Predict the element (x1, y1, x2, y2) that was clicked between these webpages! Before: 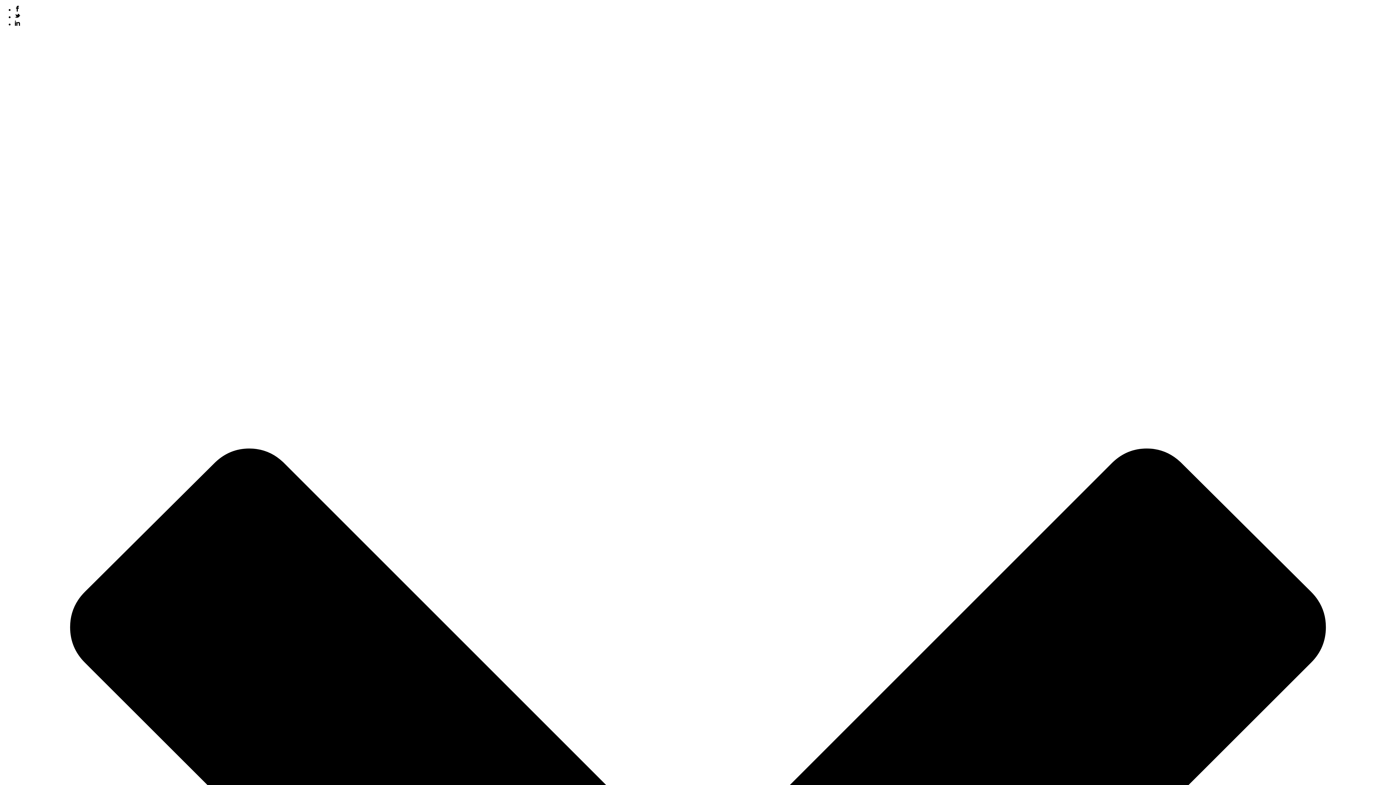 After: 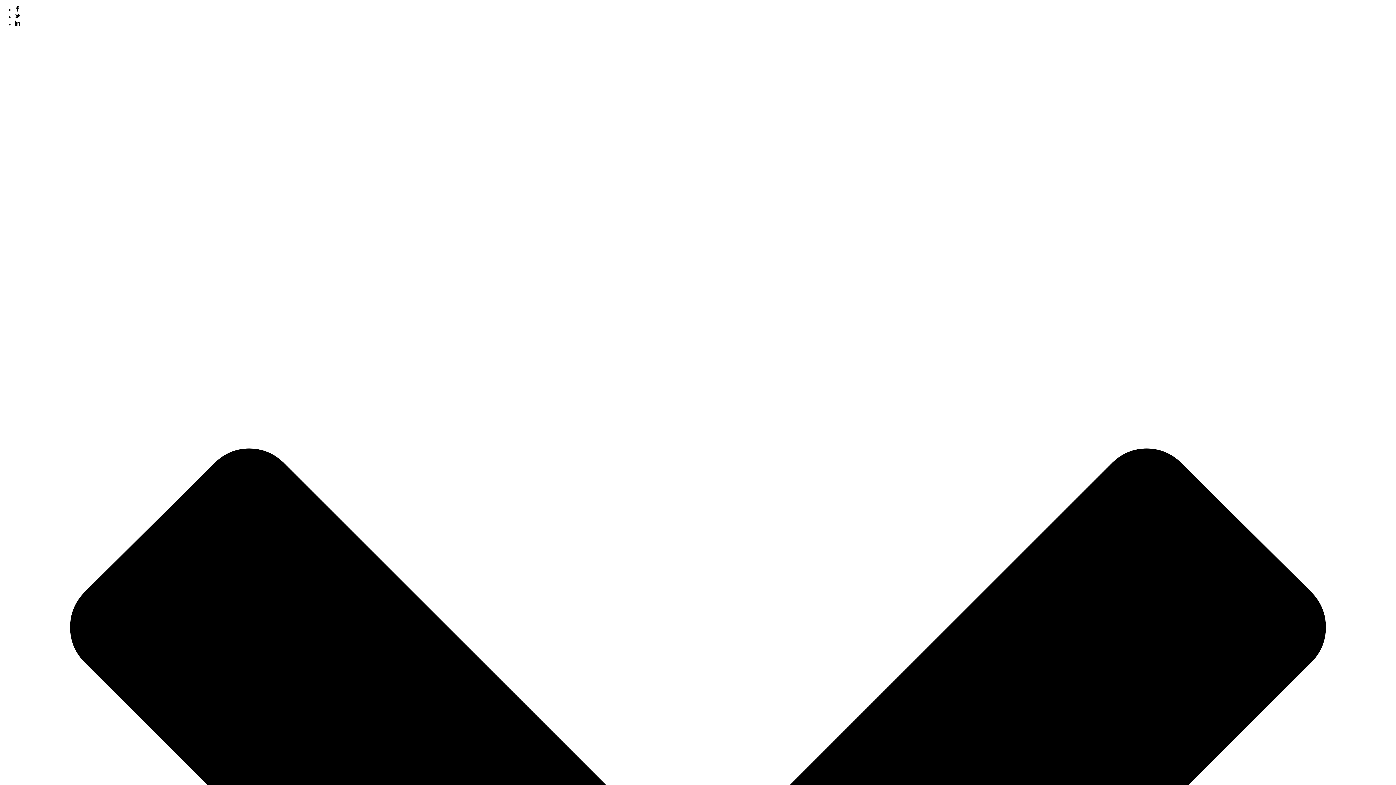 Action: bbox: (14, 21, 20, 27)